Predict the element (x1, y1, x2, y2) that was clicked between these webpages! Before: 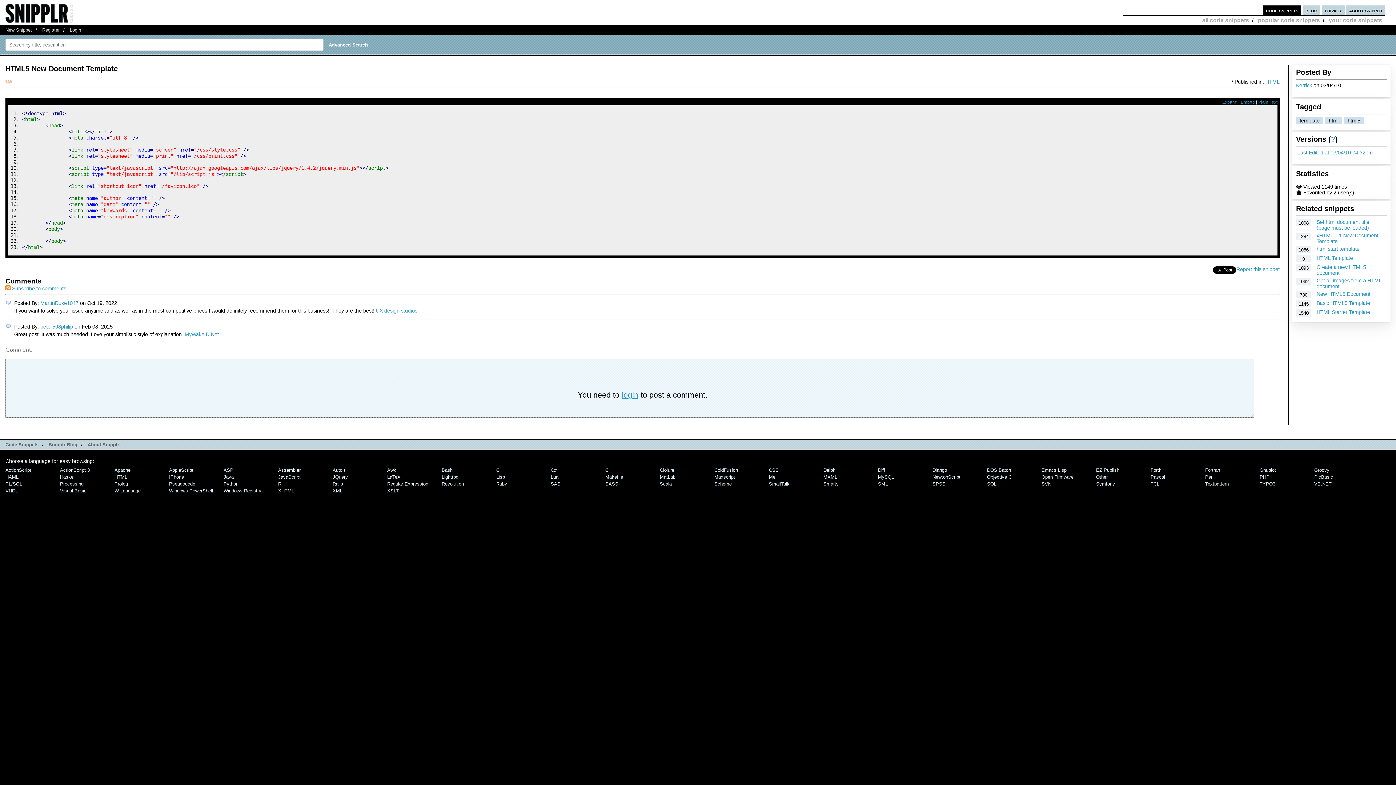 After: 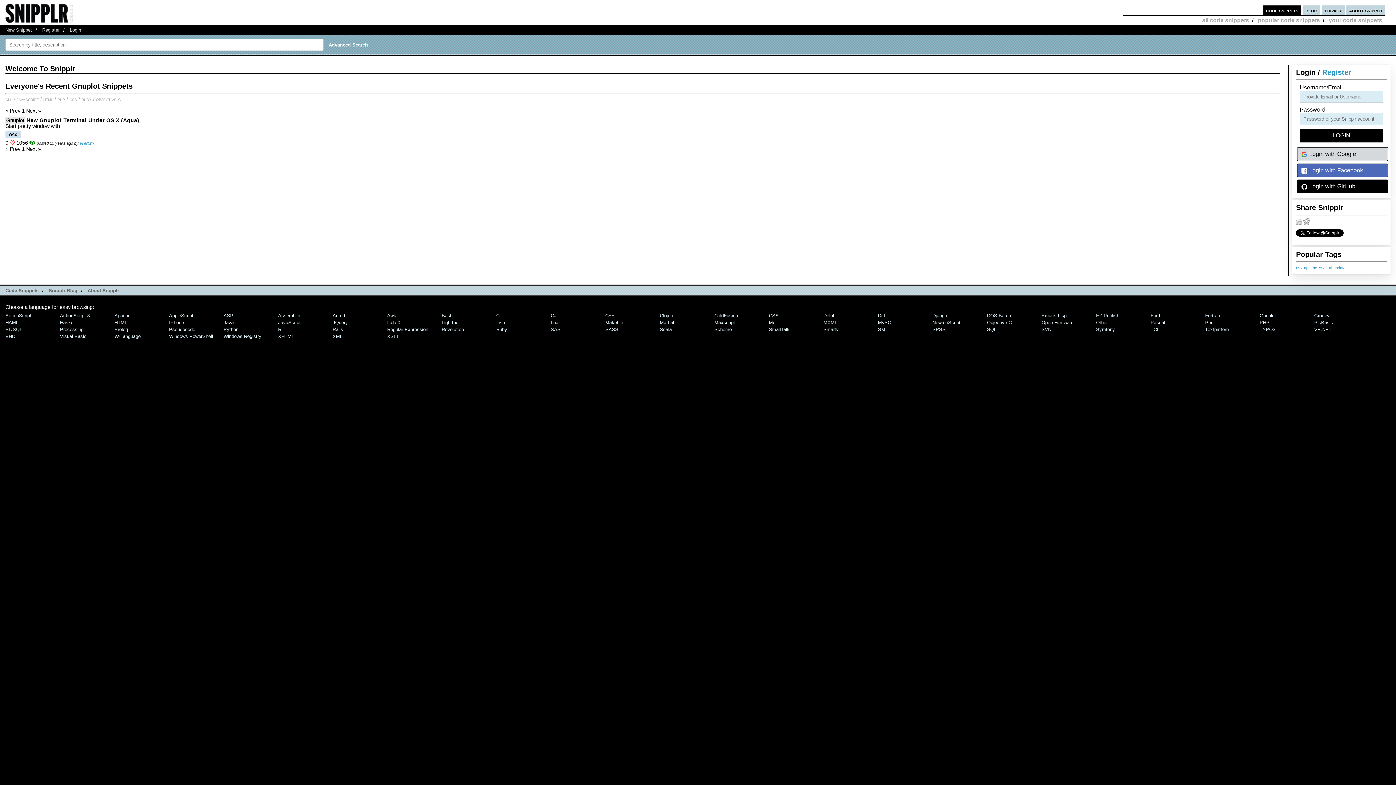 Action: label: Gnuplot bbox: (1260, 467, 1276, 472)